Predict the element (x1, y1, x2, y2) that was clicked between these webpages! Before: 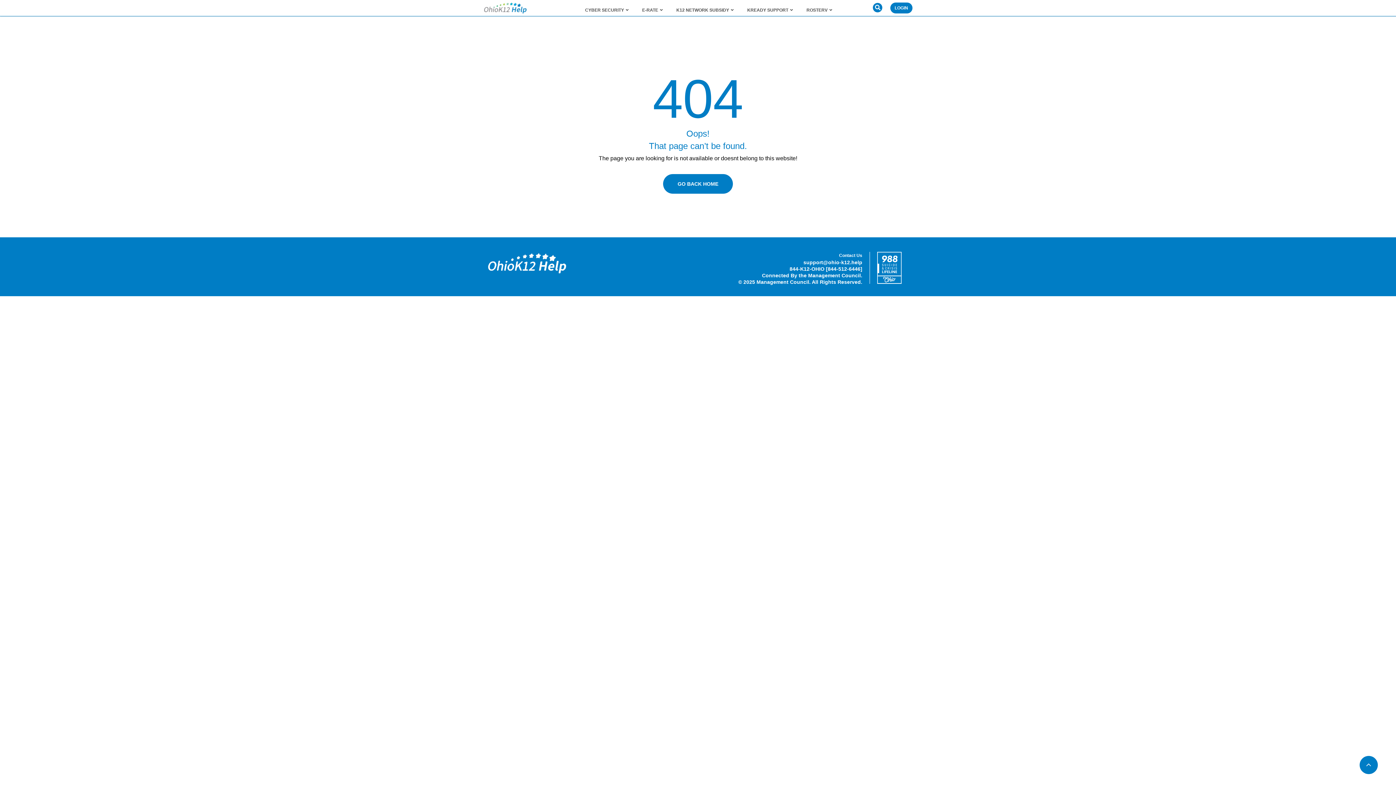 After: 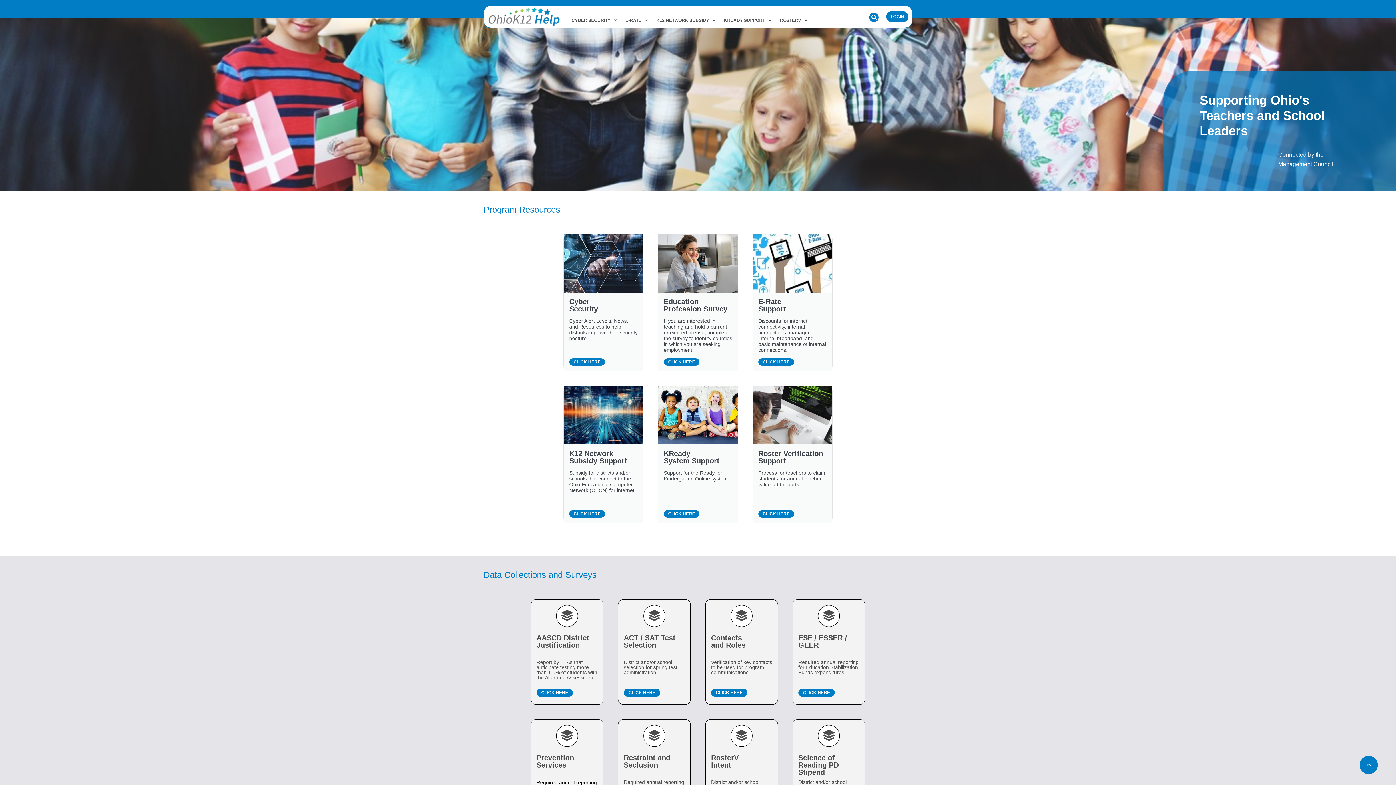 Action: bbox: (663, 174, 733, 193) label: GO BACK HOME